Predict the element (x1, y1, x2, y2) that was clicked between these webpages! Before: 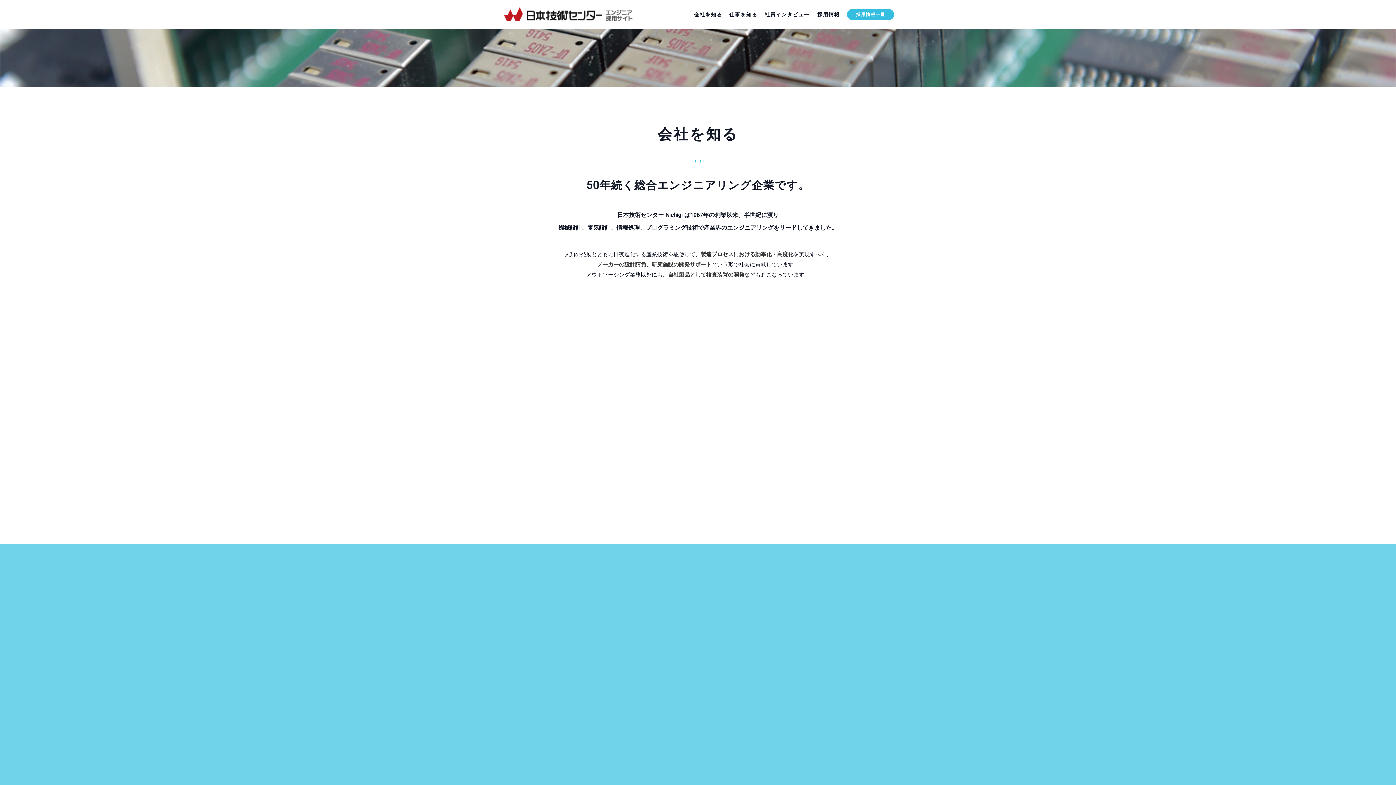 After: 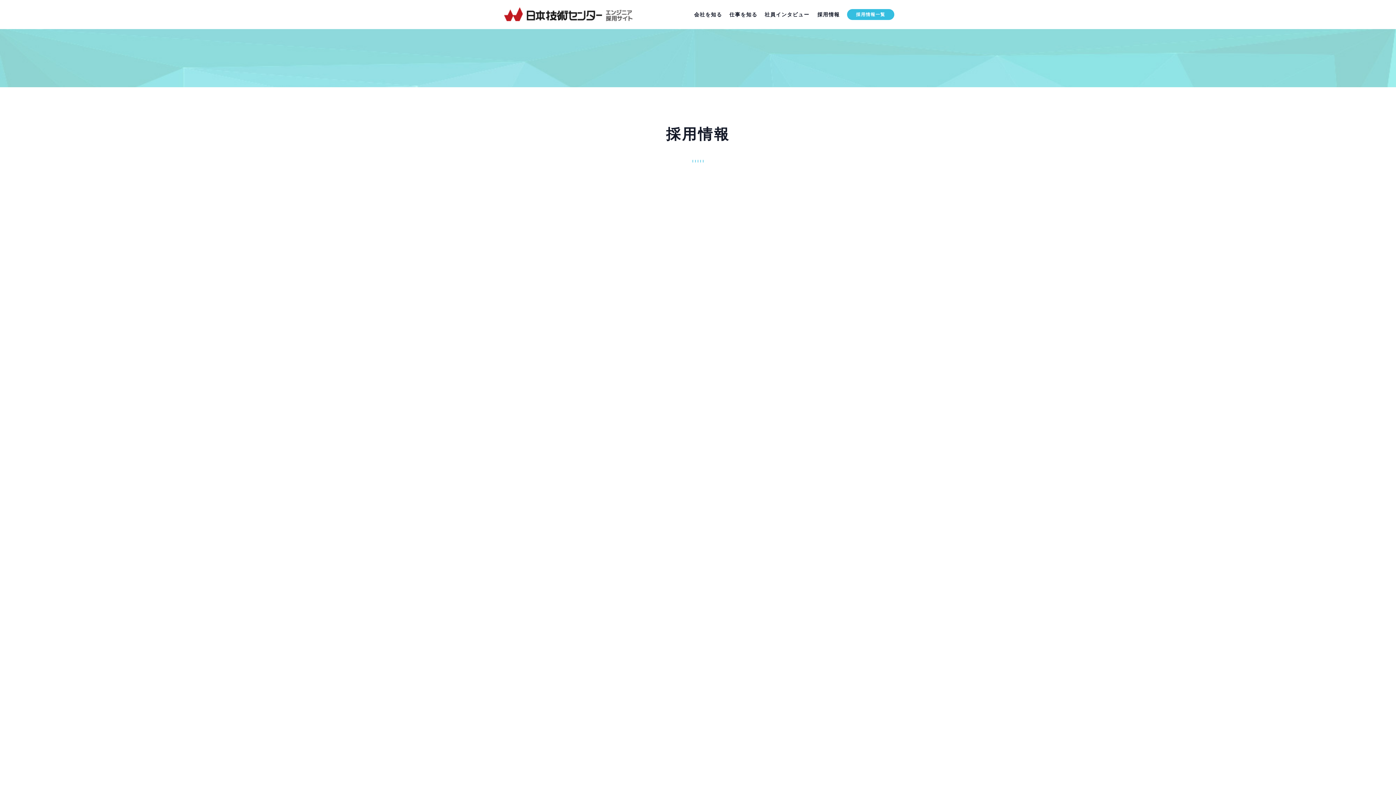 Action: bbox: (813, 0, 843, 29) label: 採用情報